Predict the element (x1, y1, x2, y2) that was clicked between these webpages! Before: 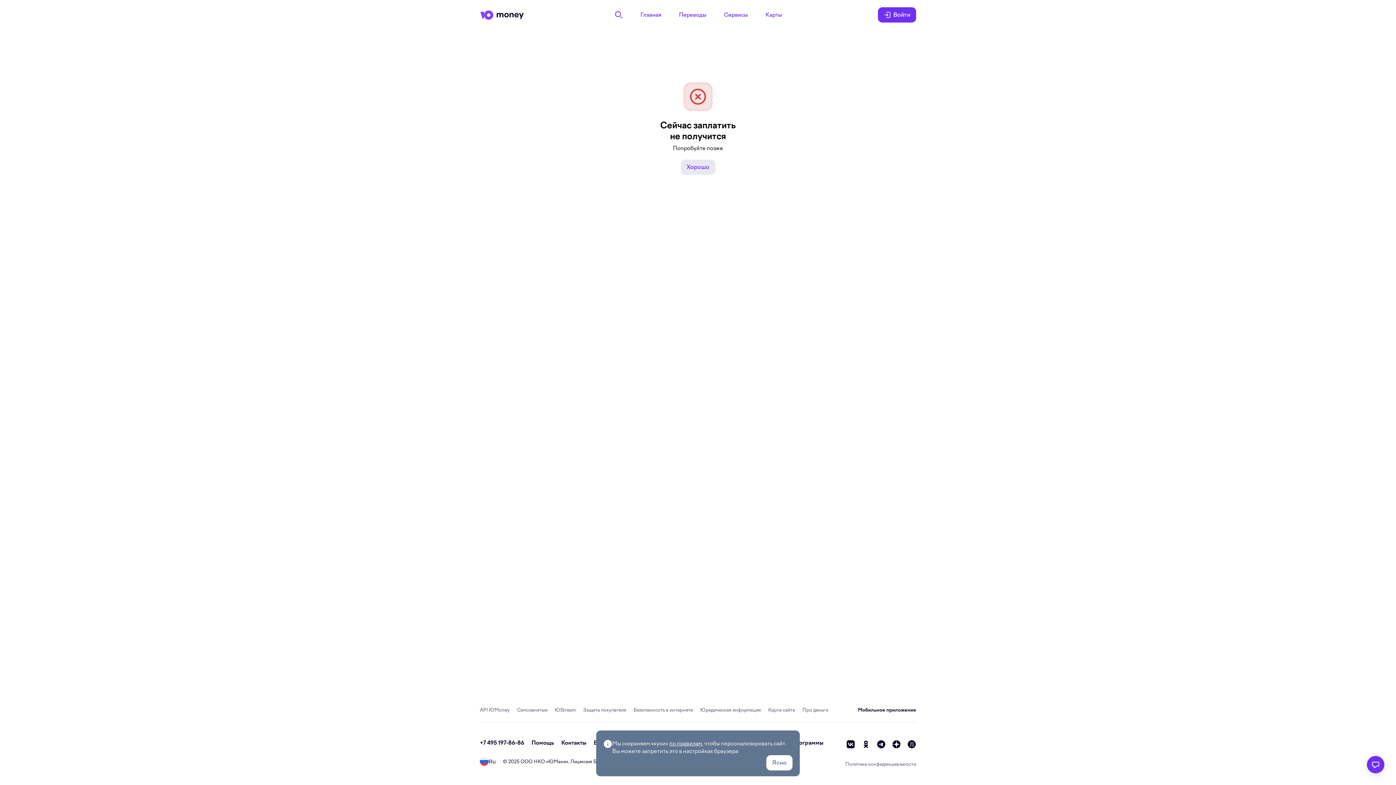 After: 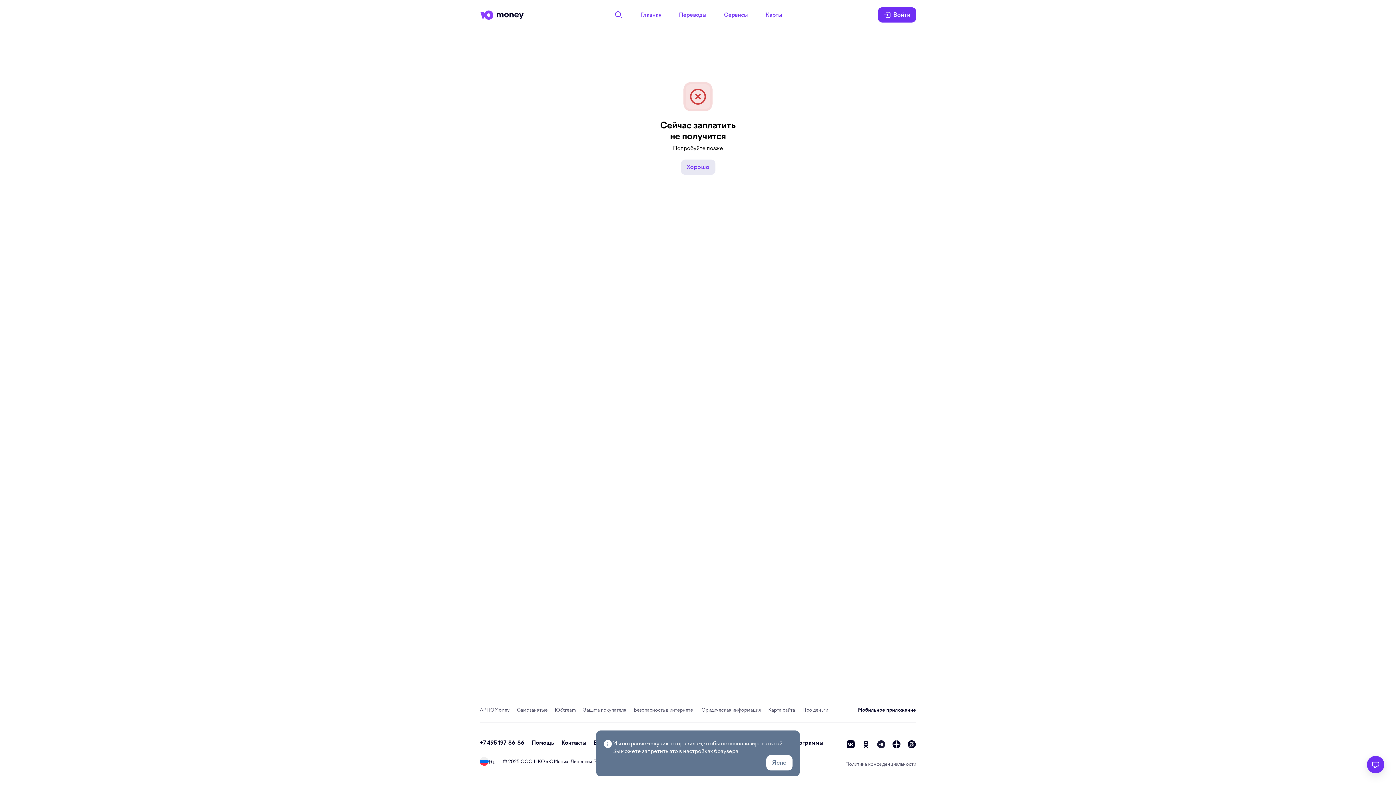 Action: label: telegram bbox: (877, 740, 885, 749)